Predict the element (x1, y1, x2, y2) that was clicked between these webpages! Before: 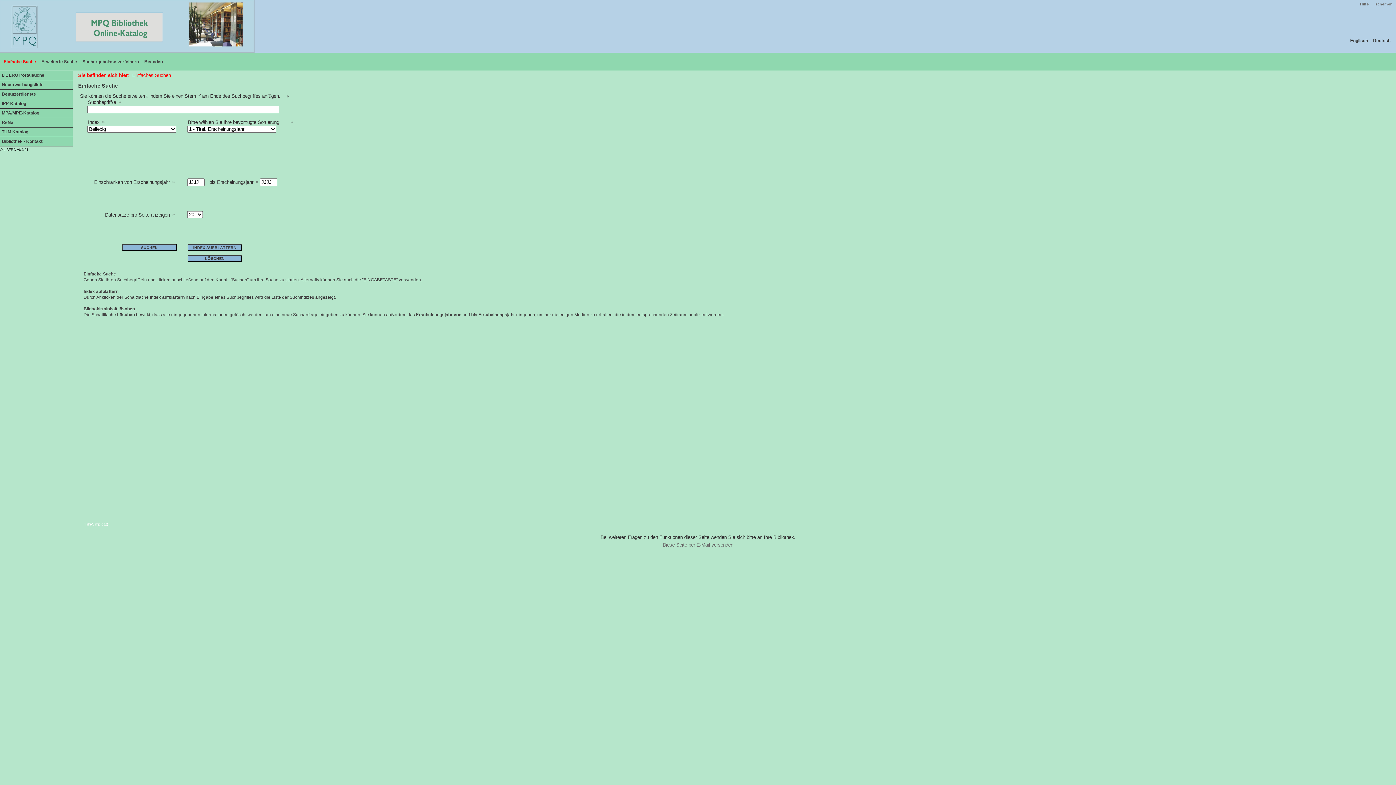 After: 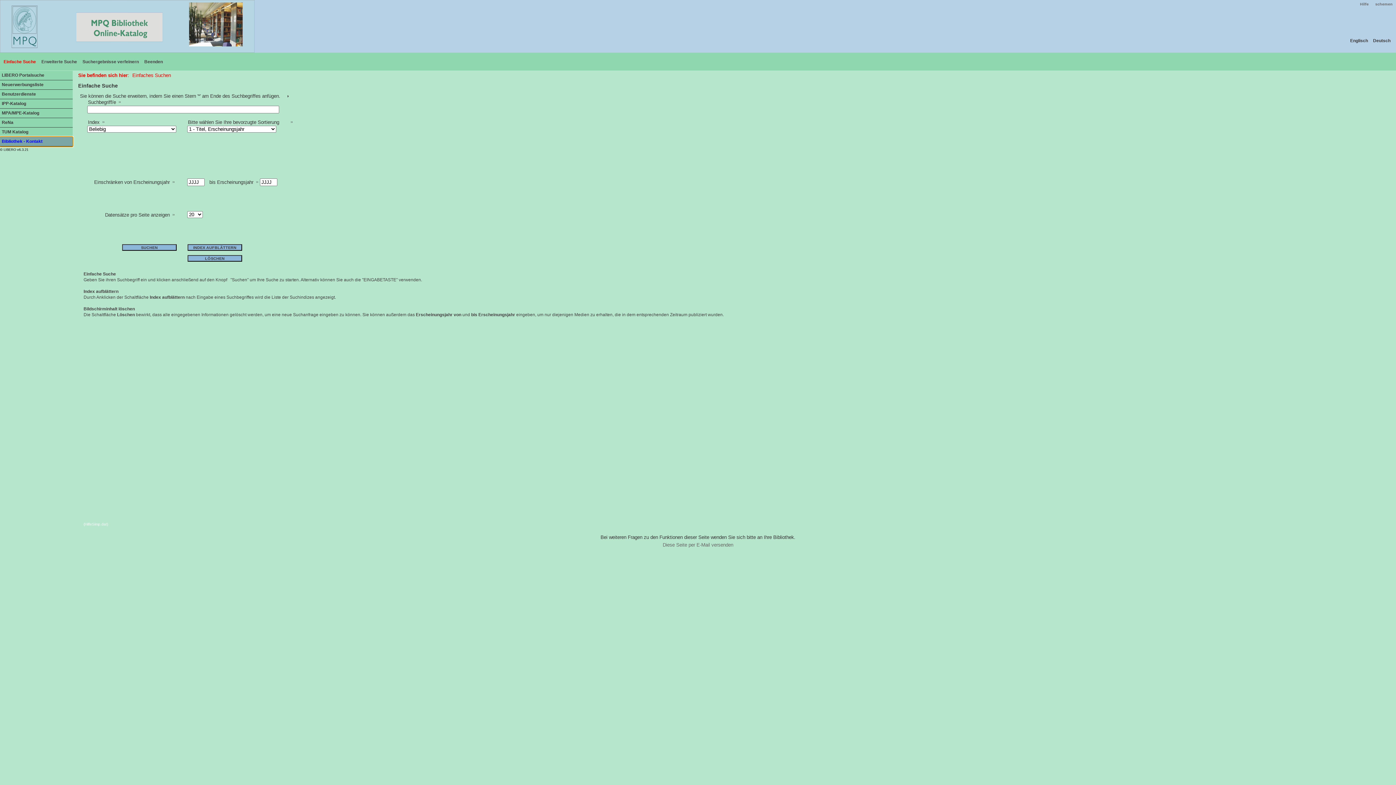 Action: label: Bibliothek - Kontakt bbox: (0, 137, 72, 146)